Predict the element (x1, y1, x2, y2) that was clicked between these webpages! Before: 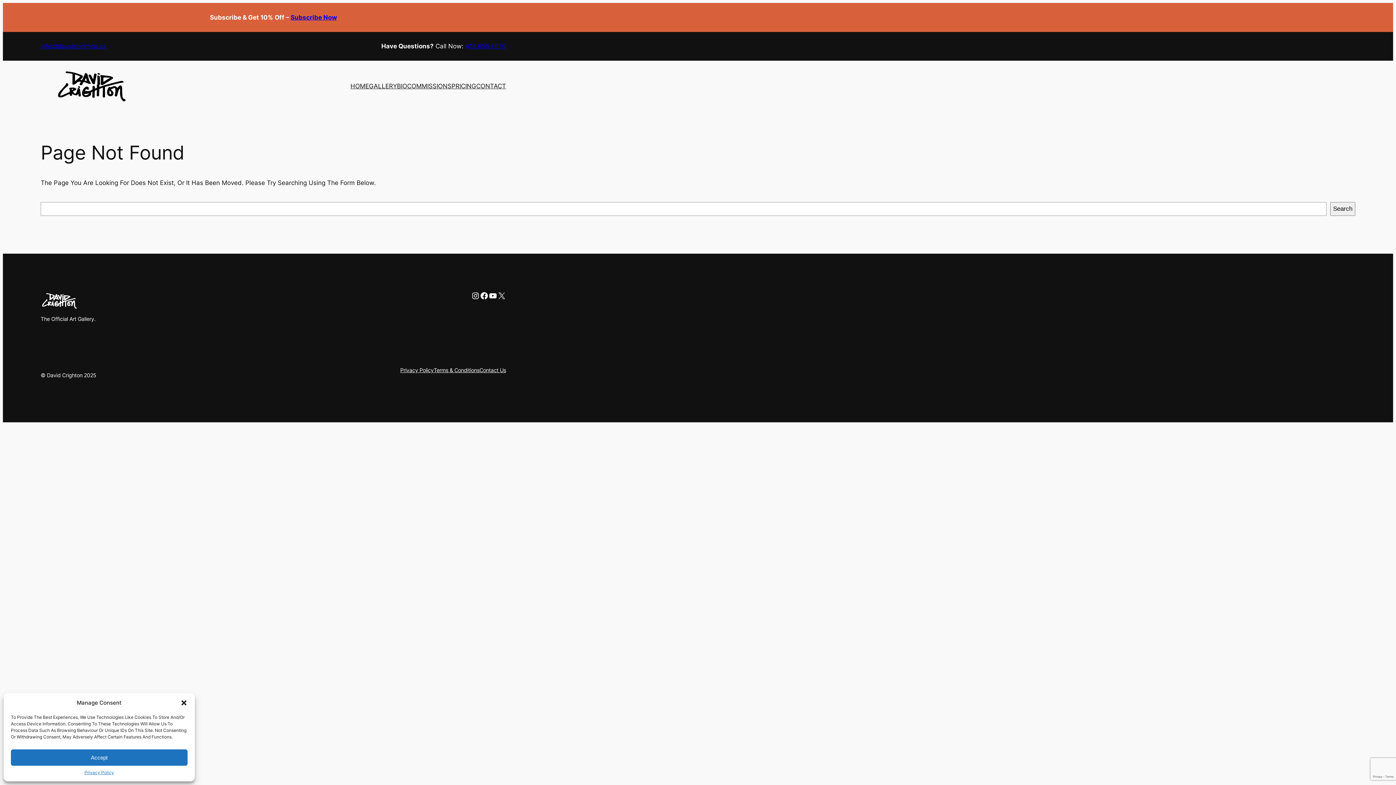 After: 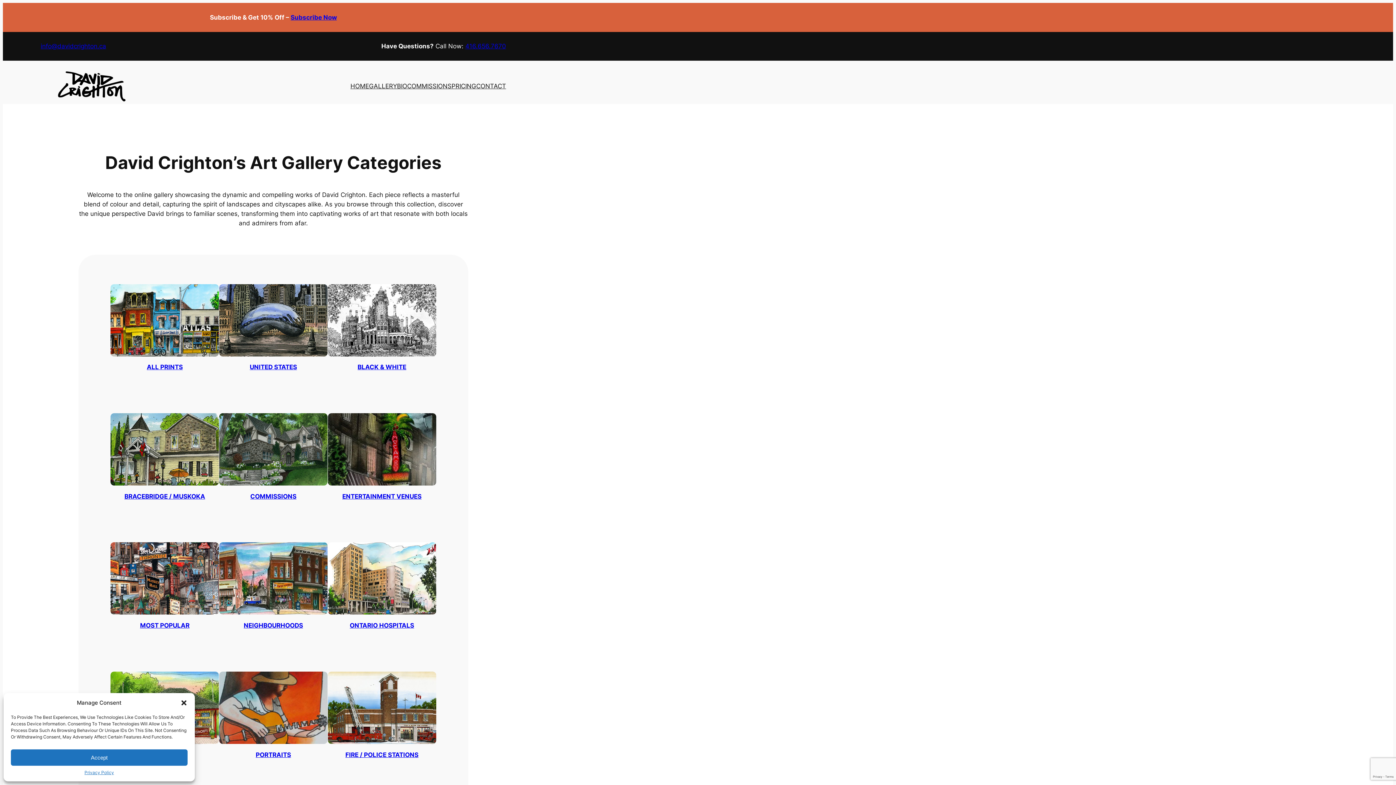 Action: label: GALLERY bbox: (369, 81, 397, 90)